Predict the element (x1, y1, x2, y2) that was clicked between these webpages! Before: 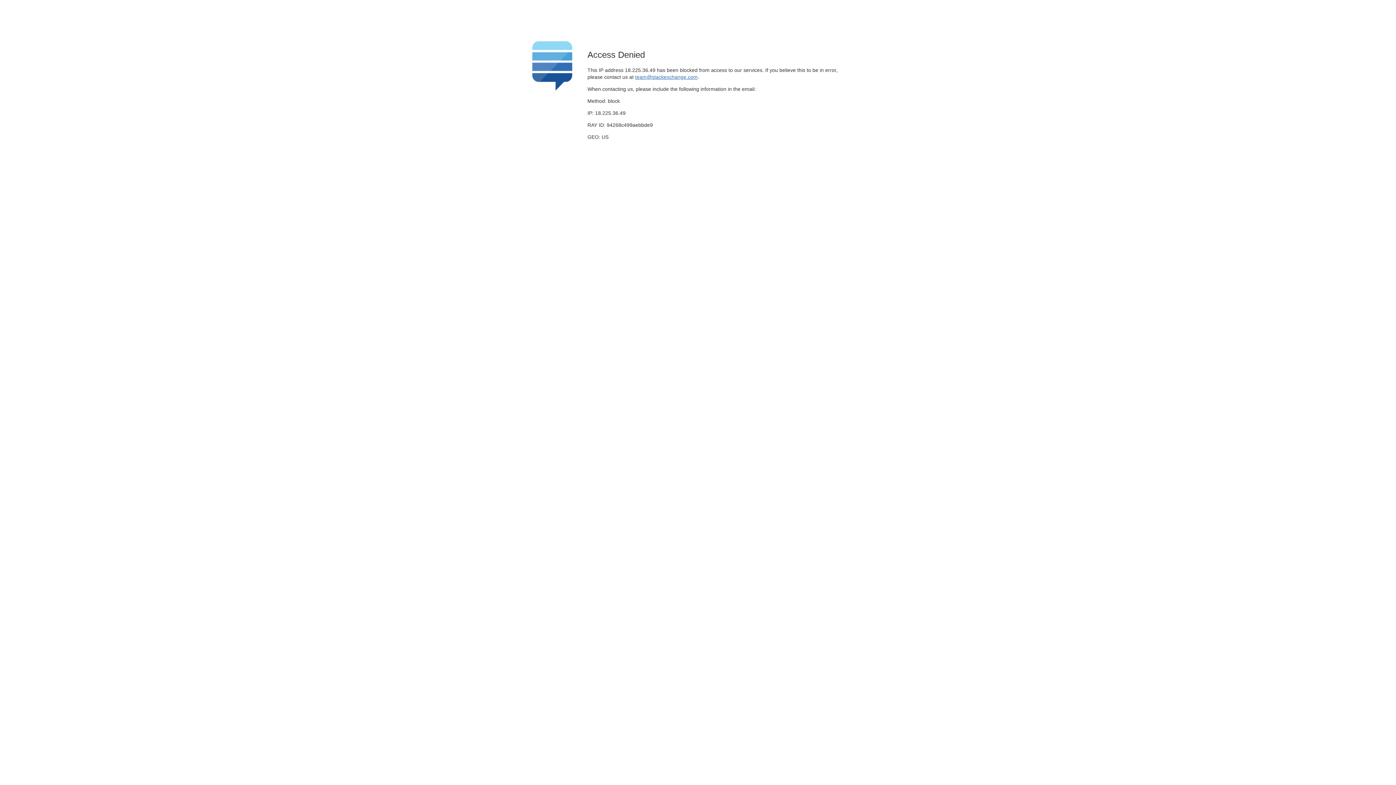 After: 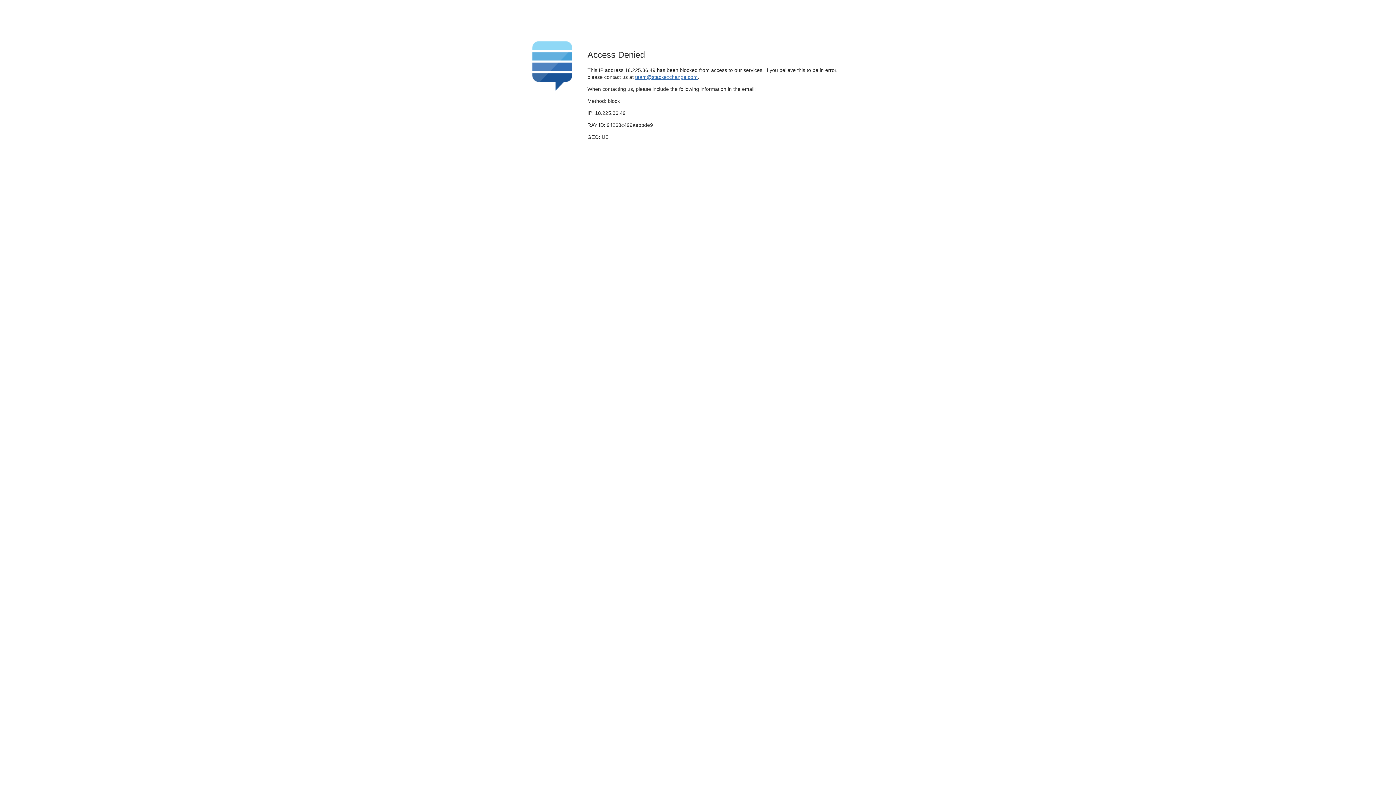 Action: label: team@stackexchange.com bbox: (635, 74, 697, 79)